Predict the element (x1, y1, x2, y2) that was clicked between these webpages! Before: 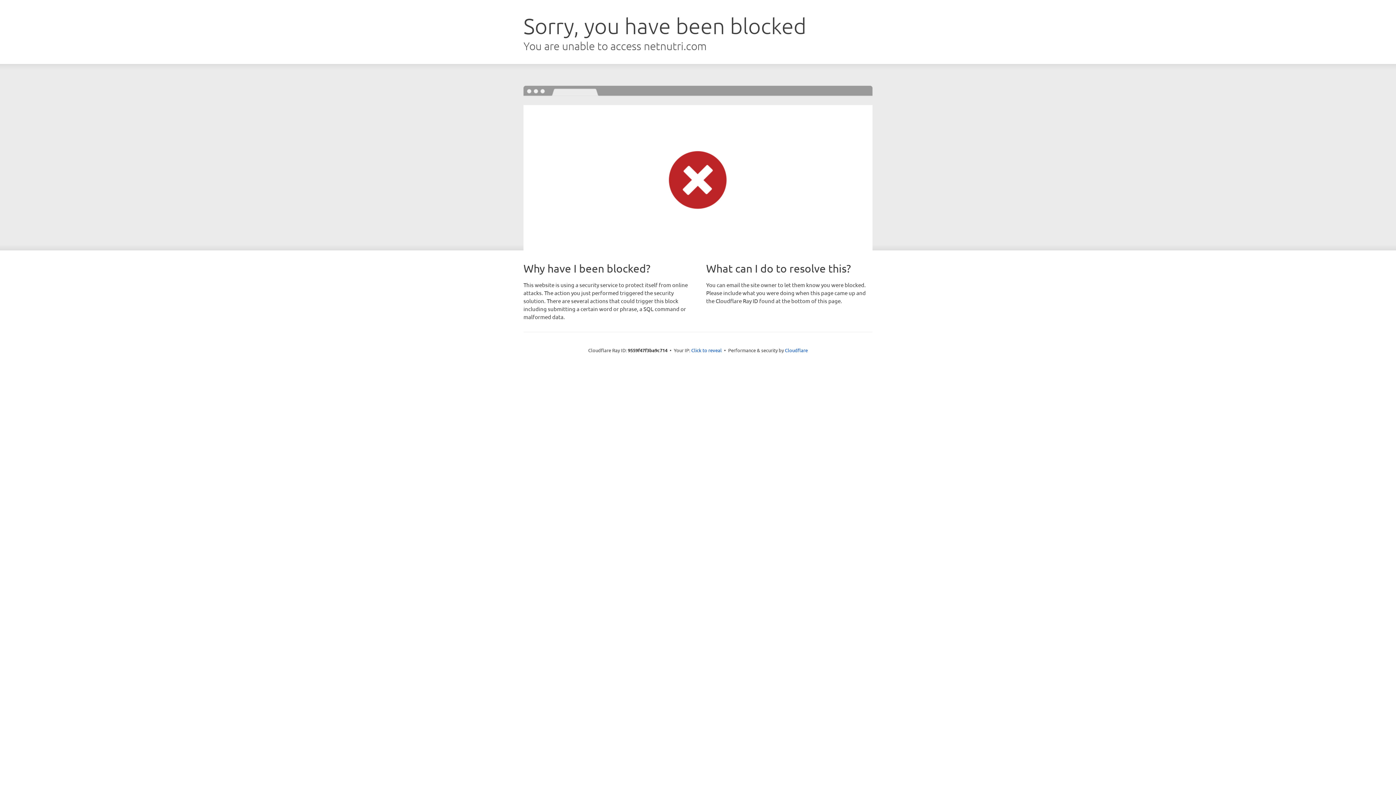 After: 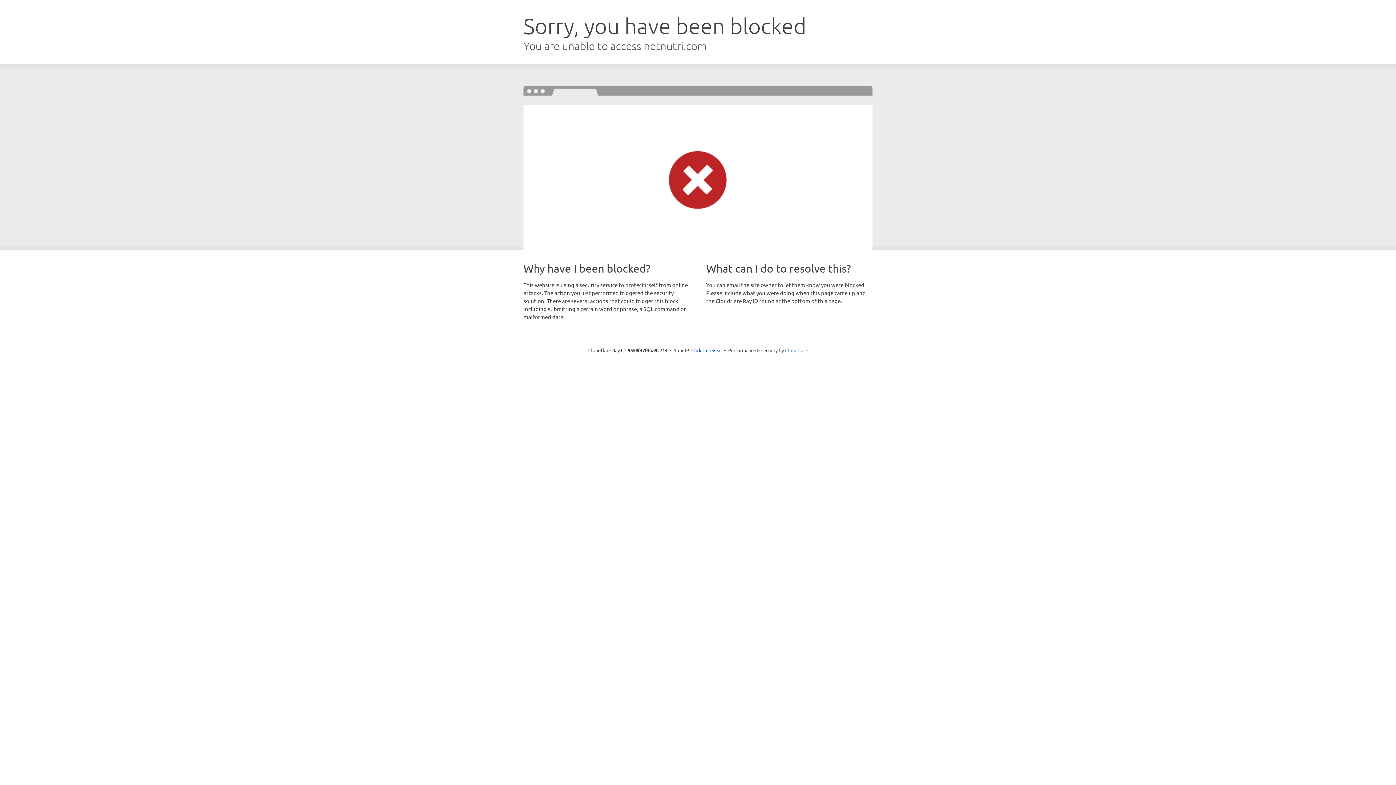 Action: bbox: (785, 347, 808, 353) label: Cloudflare